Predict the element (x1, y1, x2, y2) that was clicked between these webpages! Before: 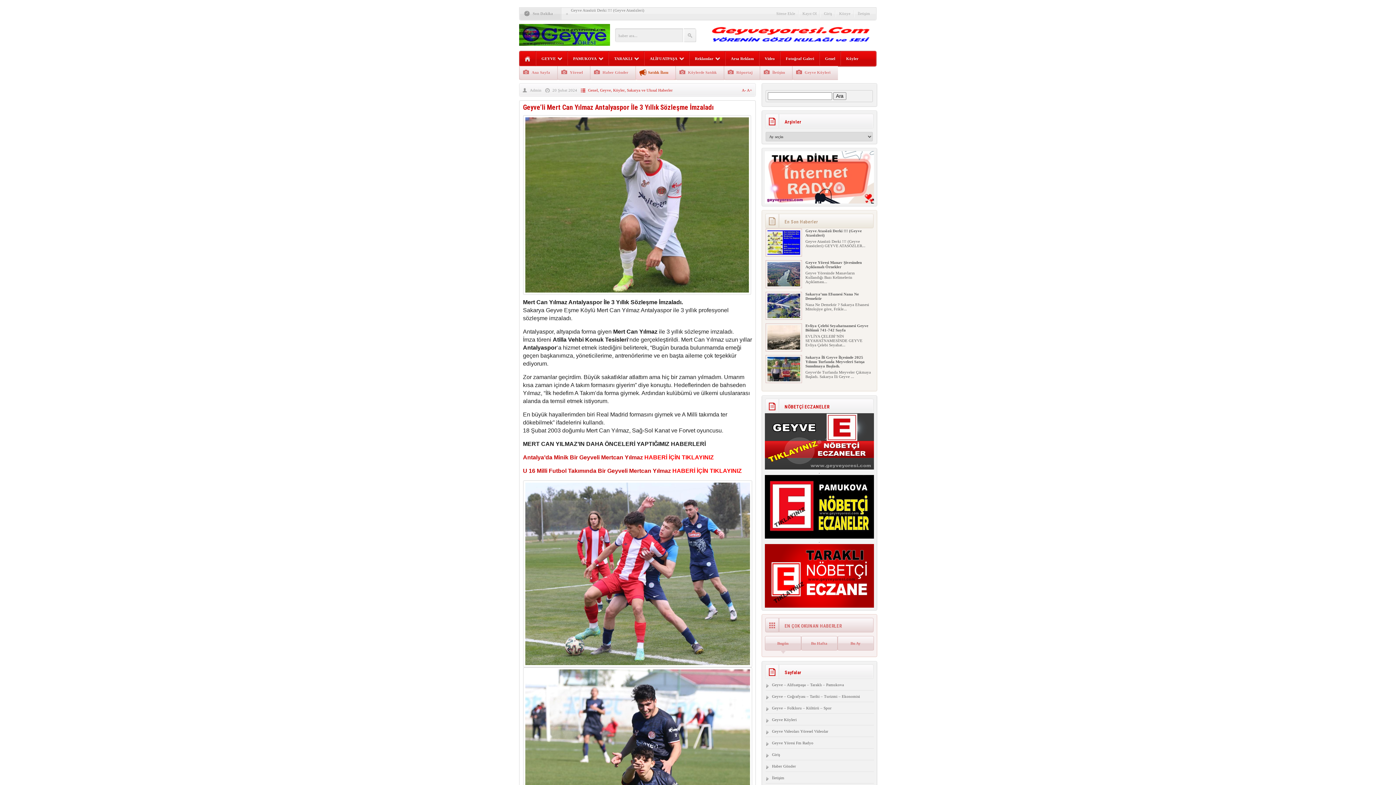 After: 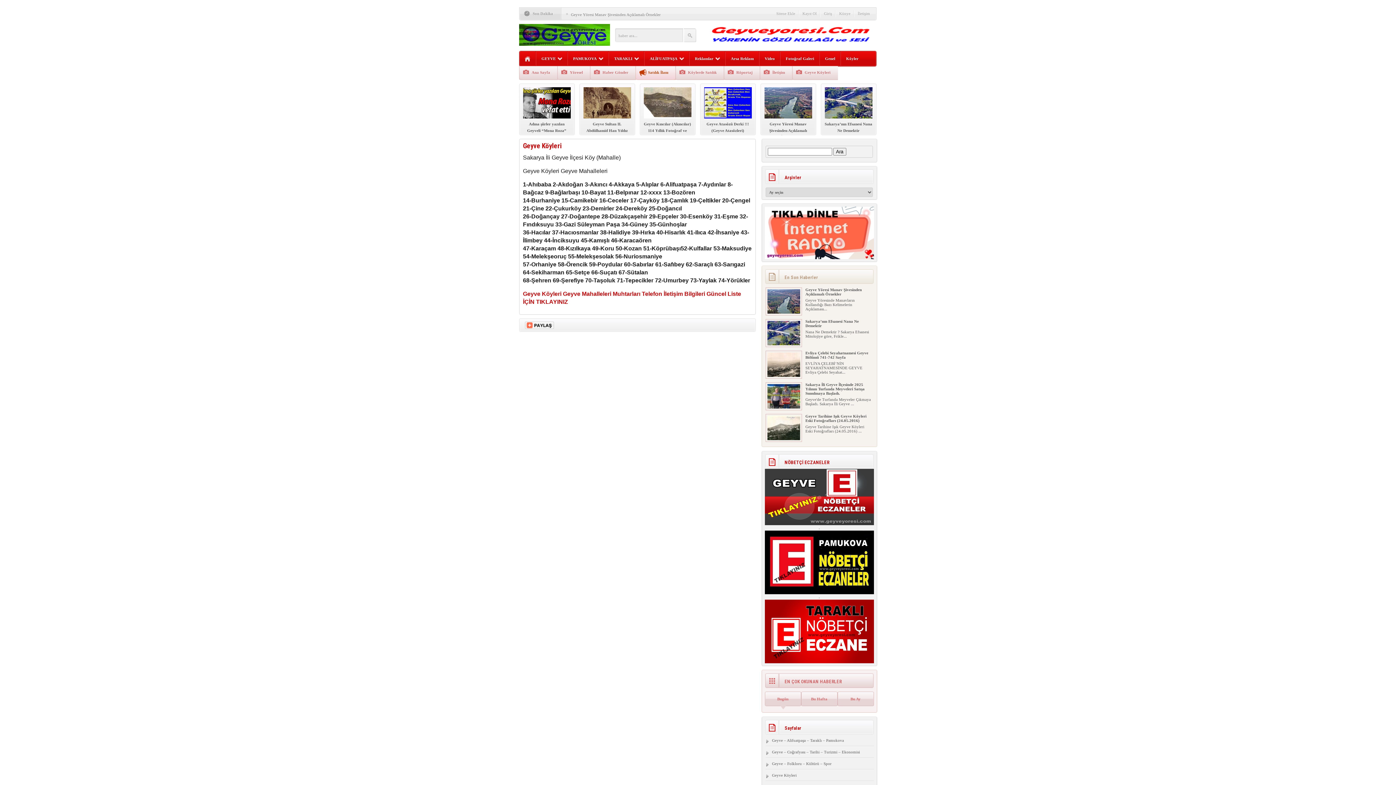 Action: label: Geyve Köyleri bbox: (772, 717, 796, 722)